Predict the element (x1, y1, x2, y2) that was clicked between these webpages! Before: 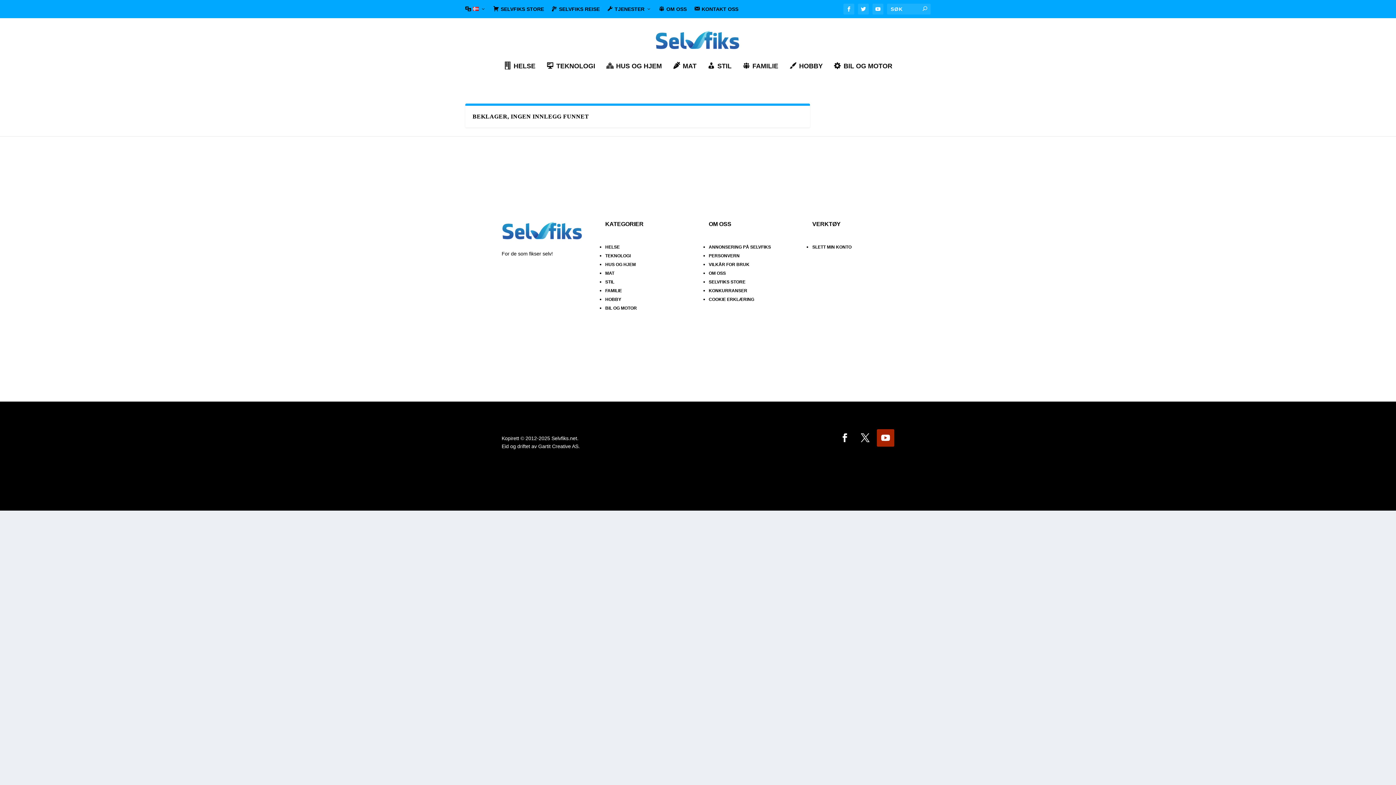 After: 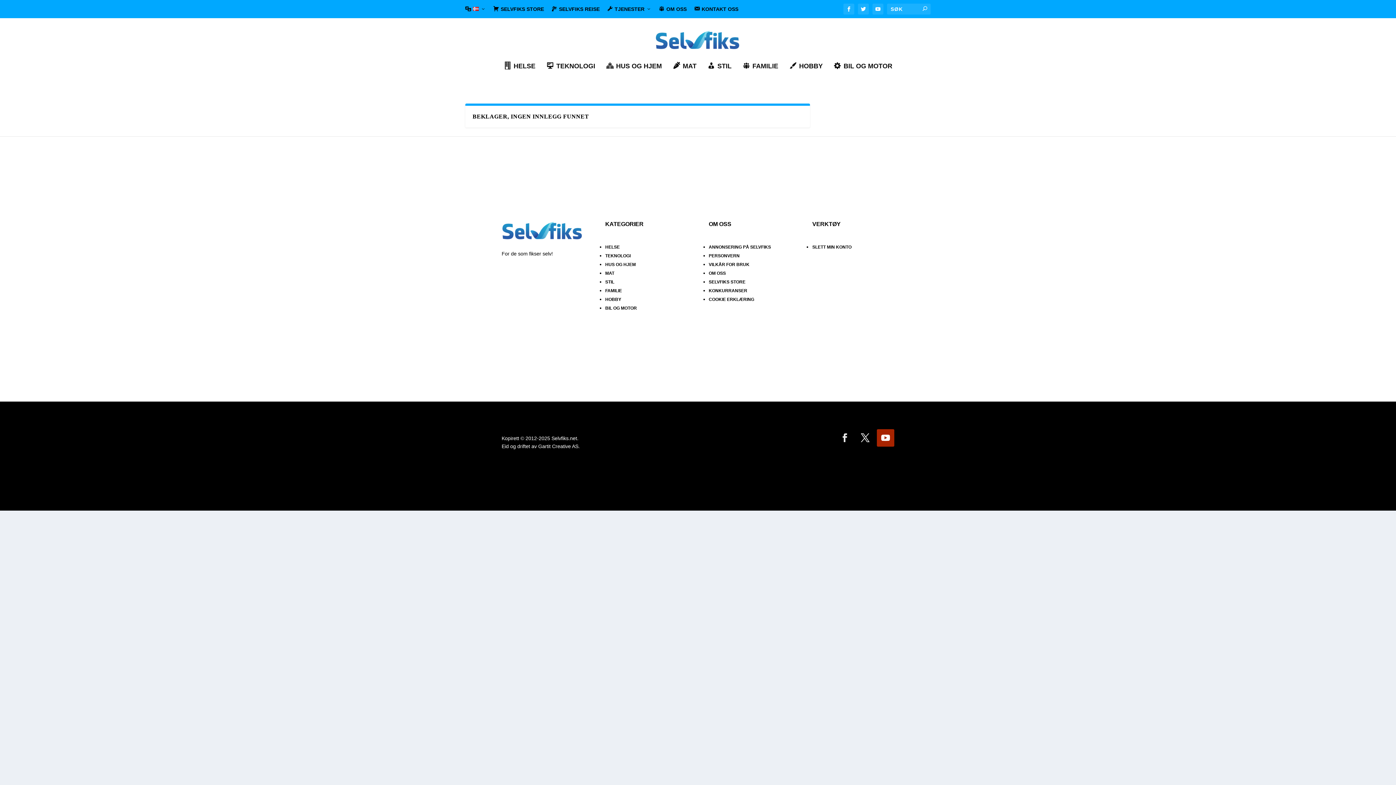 Action: bbox: (836, 429, 853, 447)